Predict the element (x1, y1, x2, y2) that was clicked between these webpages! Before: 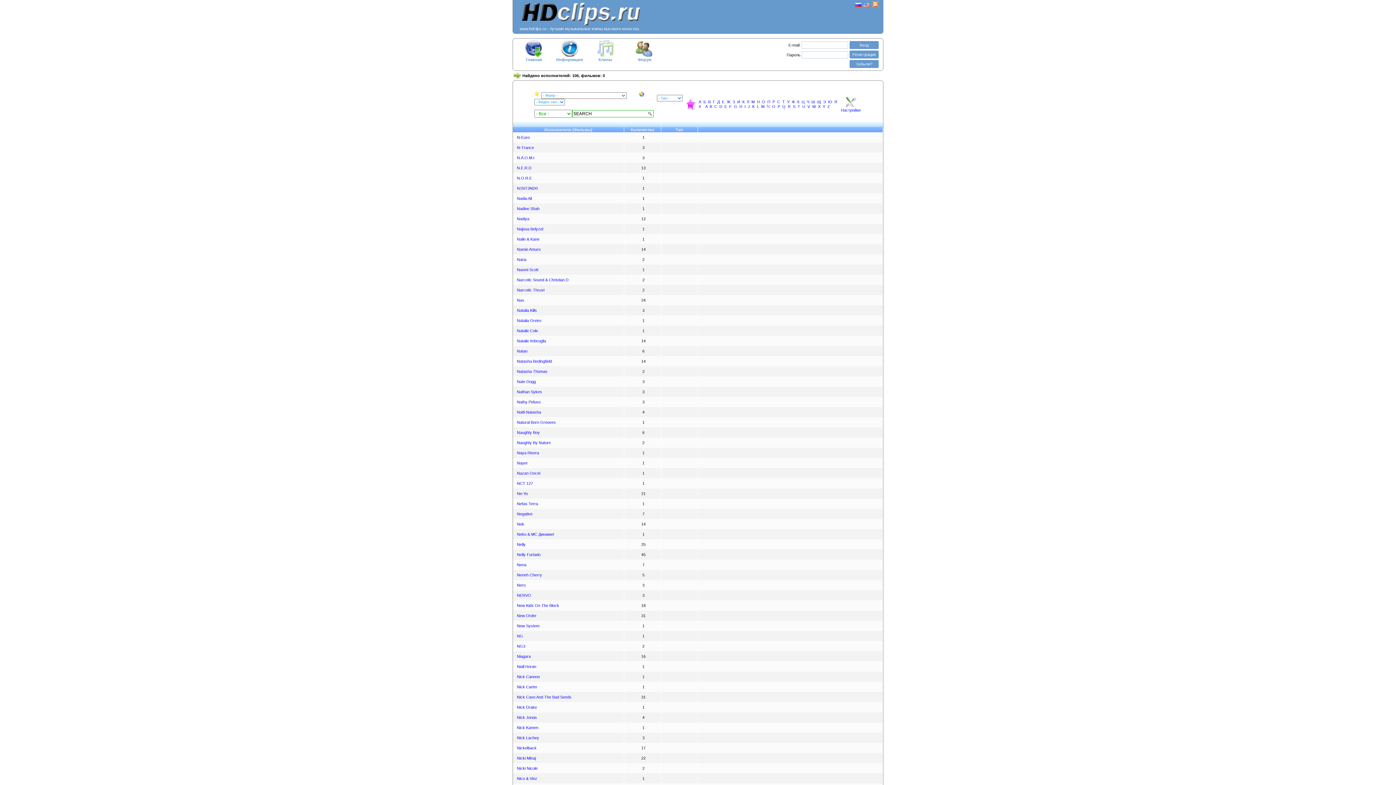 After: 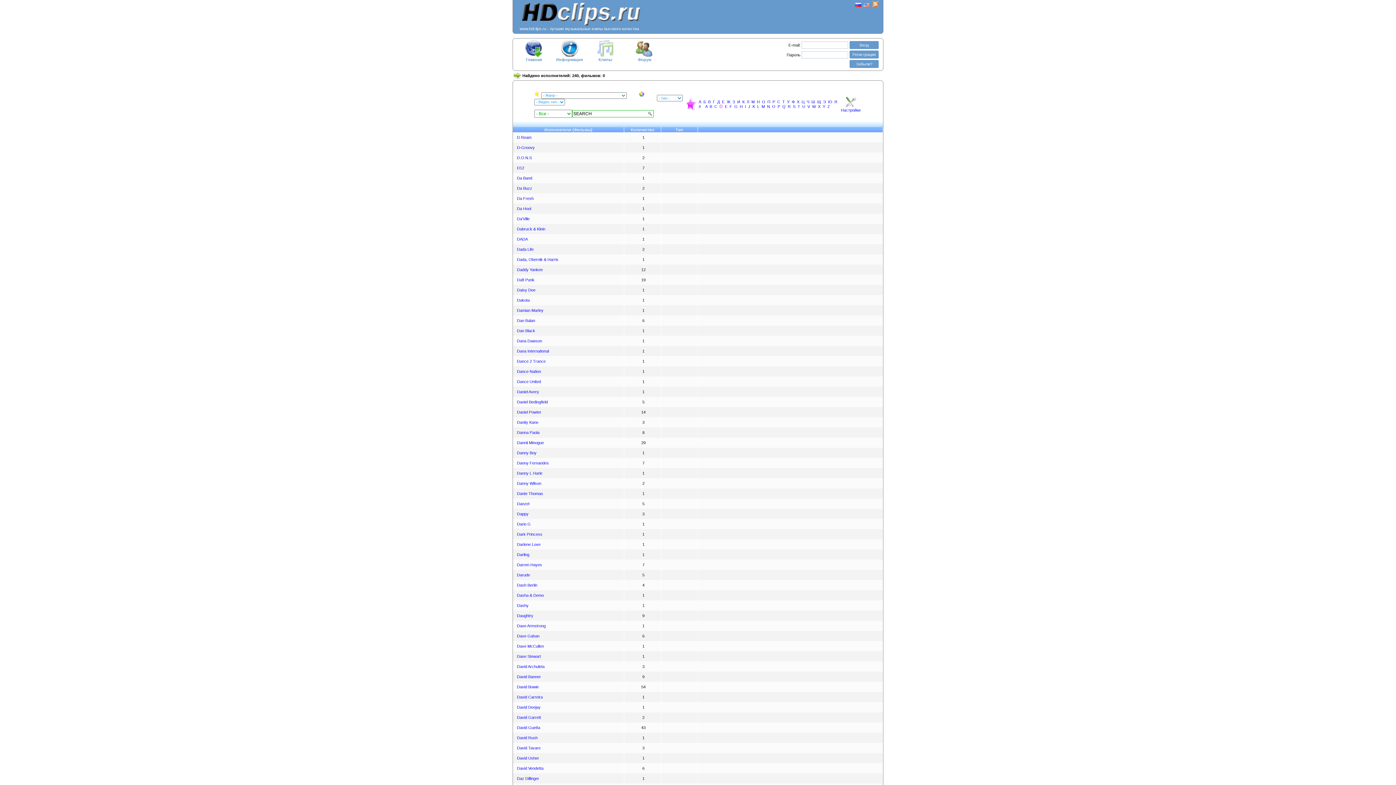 Action: label: D bbox: (719, 104, 722, 108)